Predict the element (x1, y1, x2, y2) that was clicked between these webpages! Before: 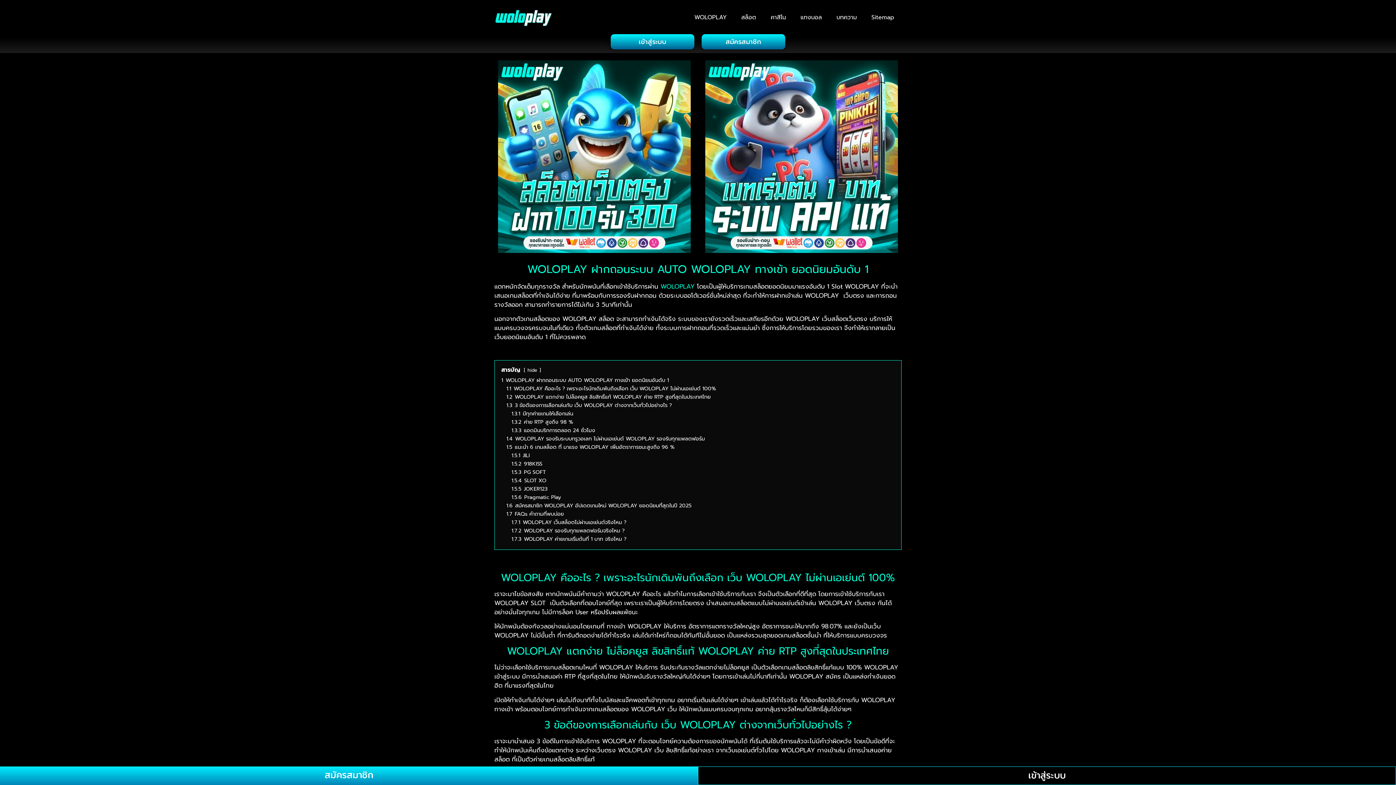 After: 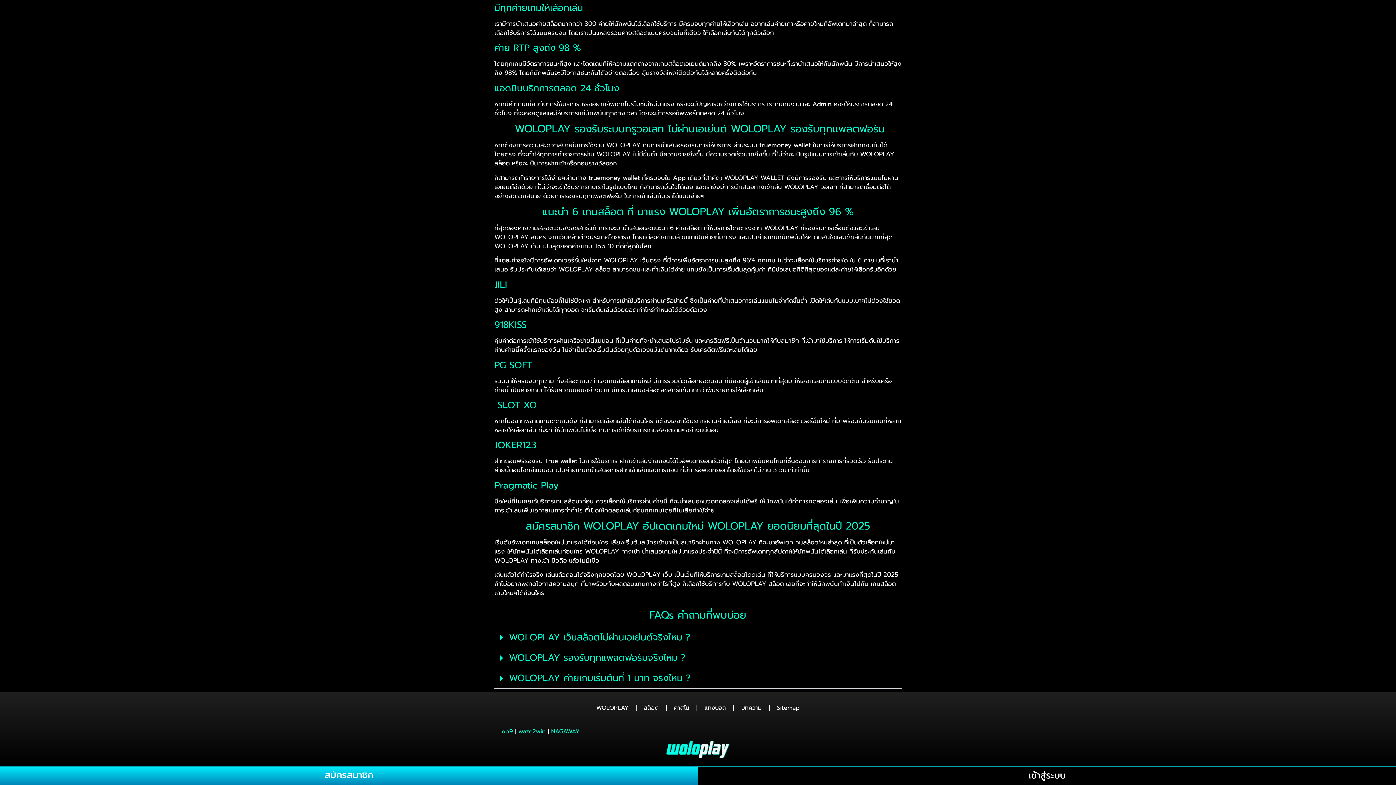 Action: label: 1.5.3 PG SOFT bbox: (511, 468, 545, 476)